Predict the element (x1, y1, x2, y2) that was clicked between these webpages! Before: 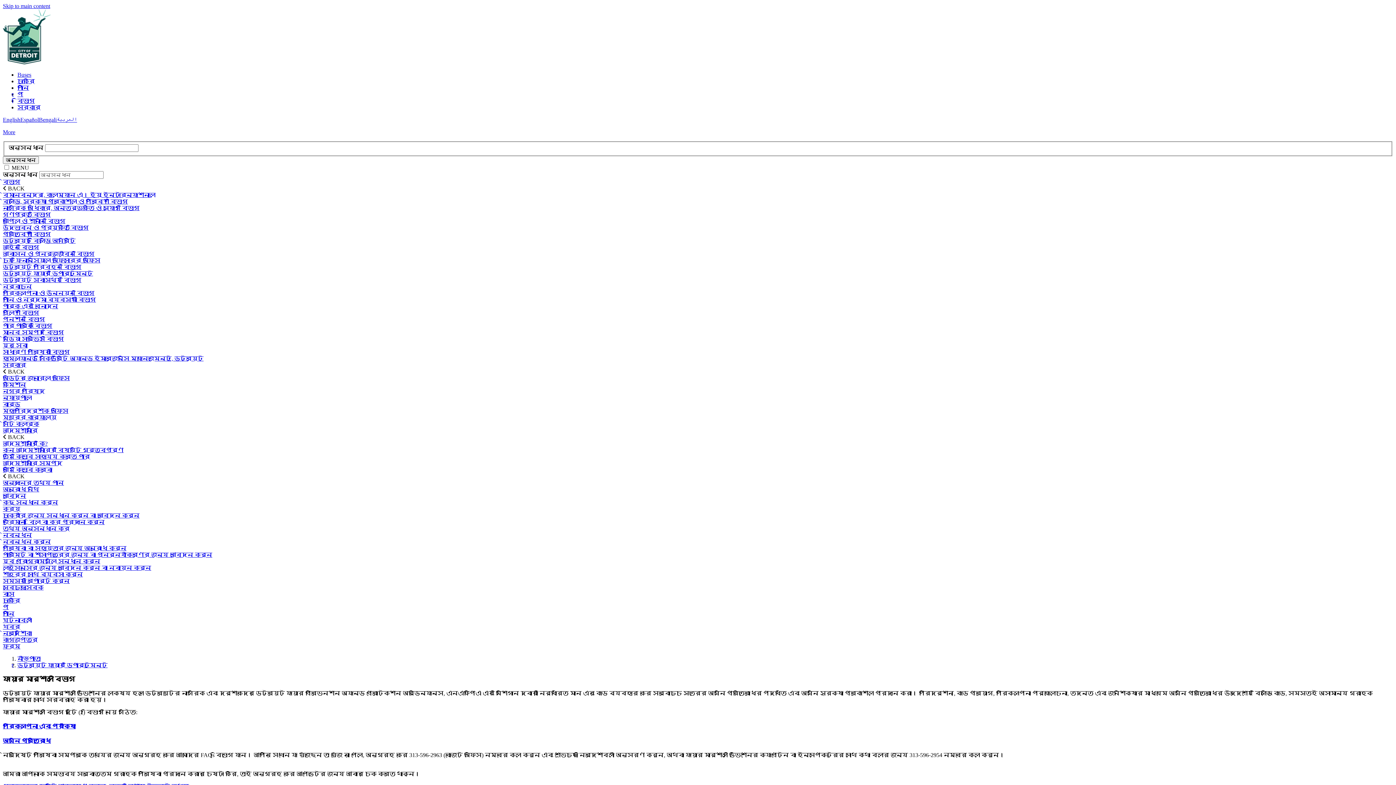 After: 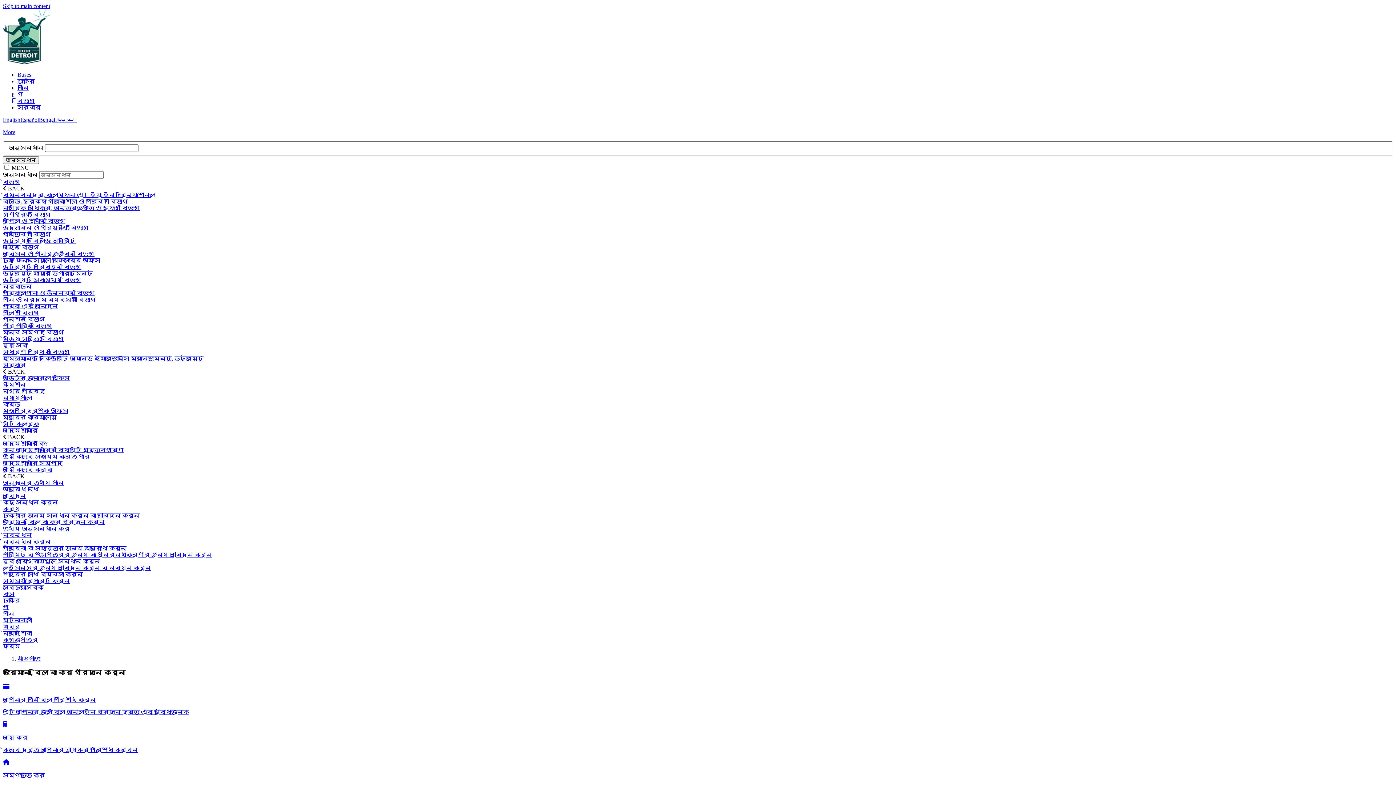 Action: bbox: (2, 604, 8, 610) label: পে